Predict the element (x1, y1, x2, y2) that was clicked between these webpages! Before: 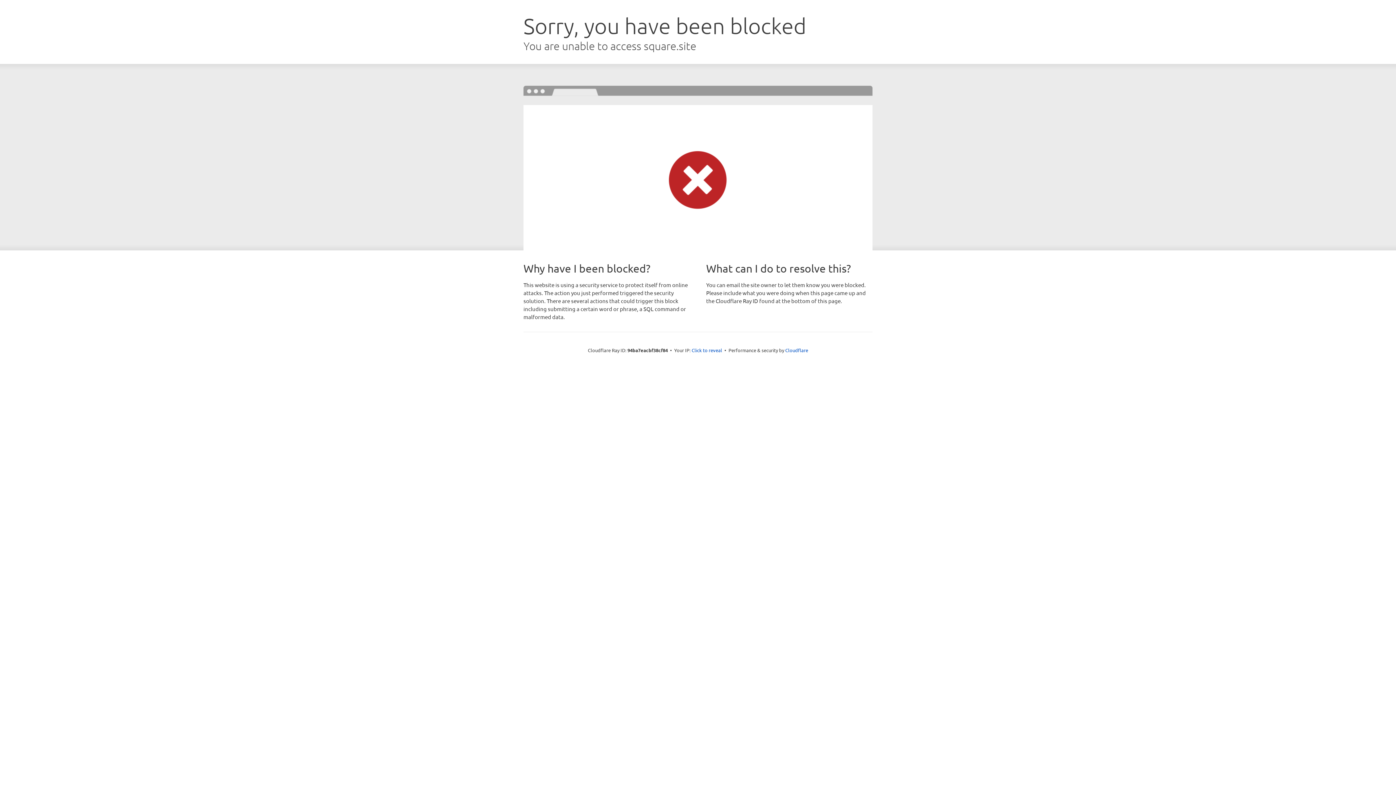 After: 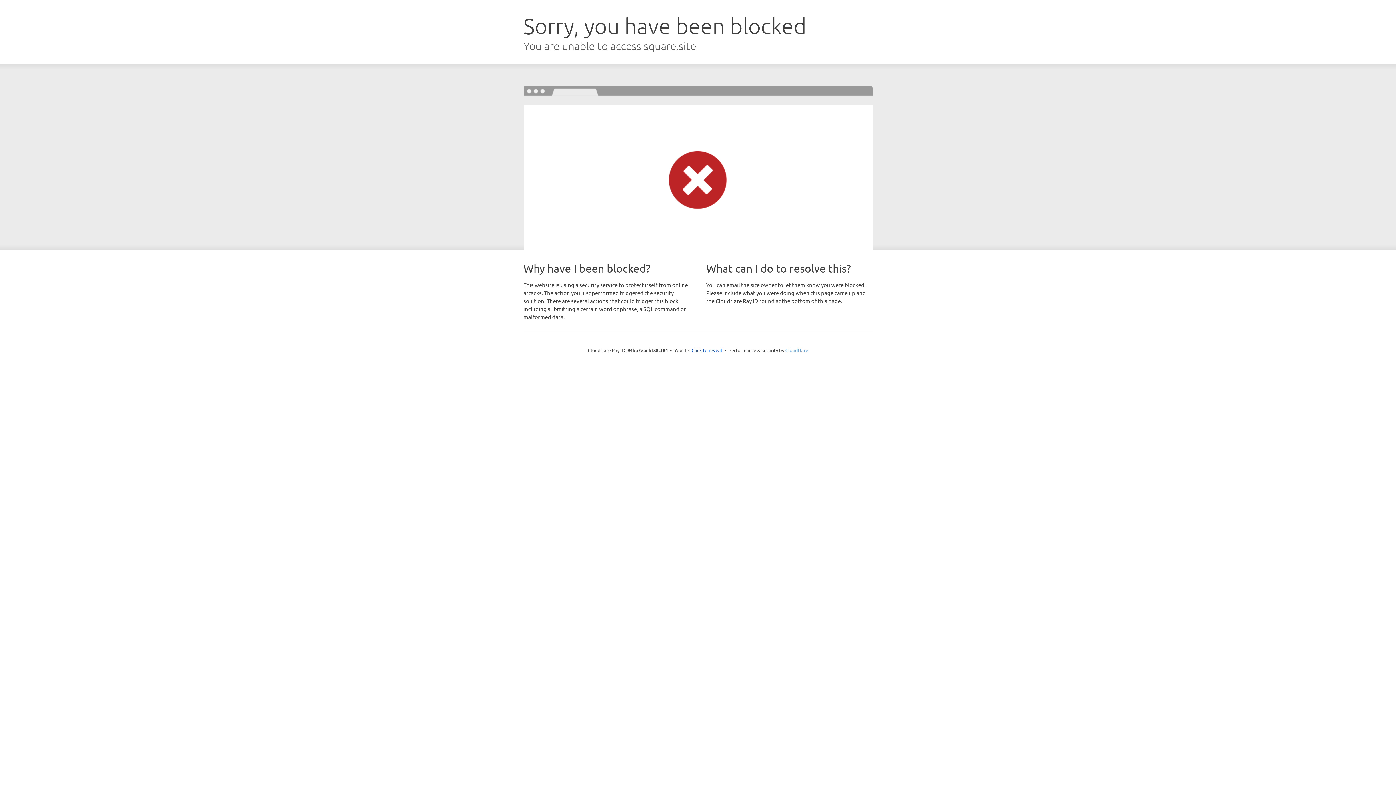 Action: bbox: (785, 347, 808, 353) label: Cloudflare